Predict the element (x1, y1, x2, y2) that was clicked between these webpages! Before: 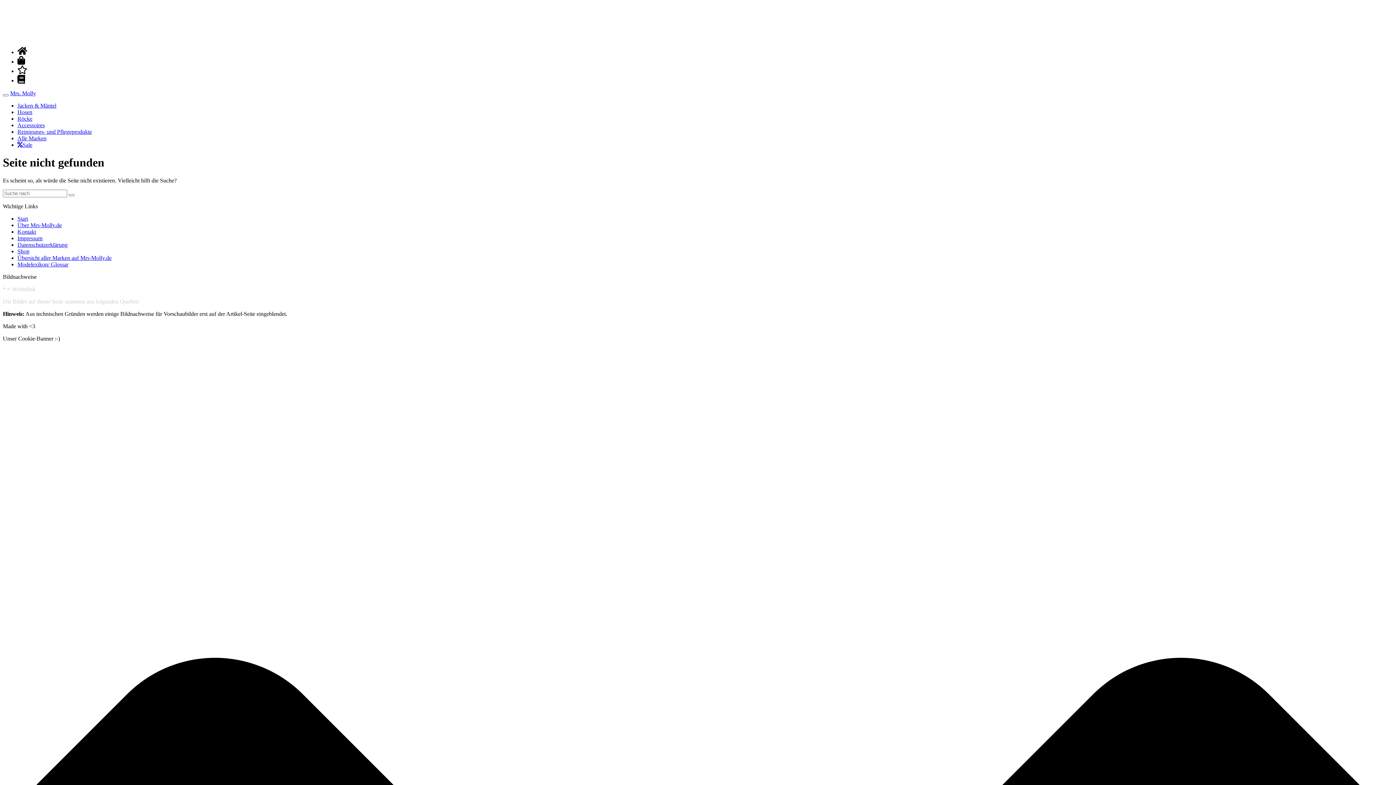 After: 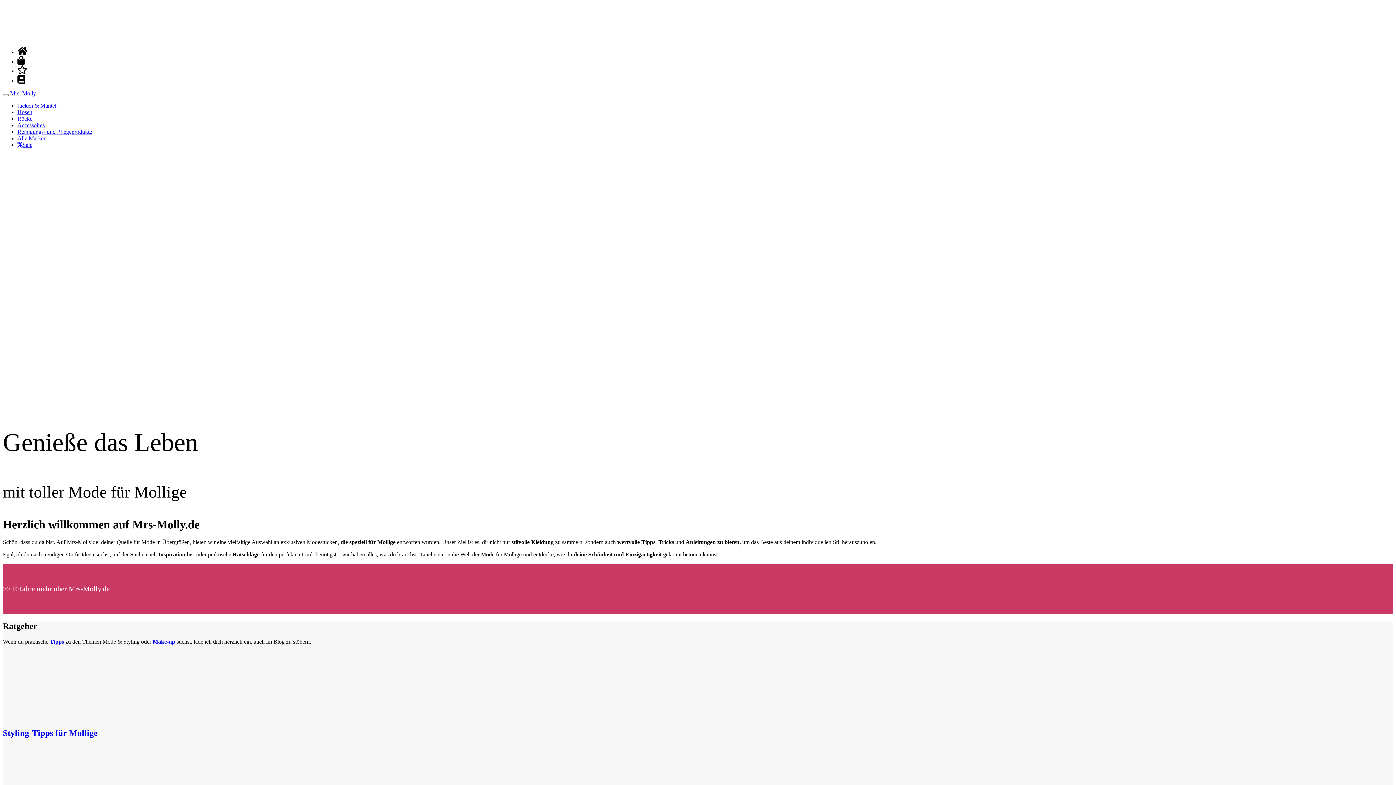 Action: bbox: (17, 215, 28, 221) label: Start